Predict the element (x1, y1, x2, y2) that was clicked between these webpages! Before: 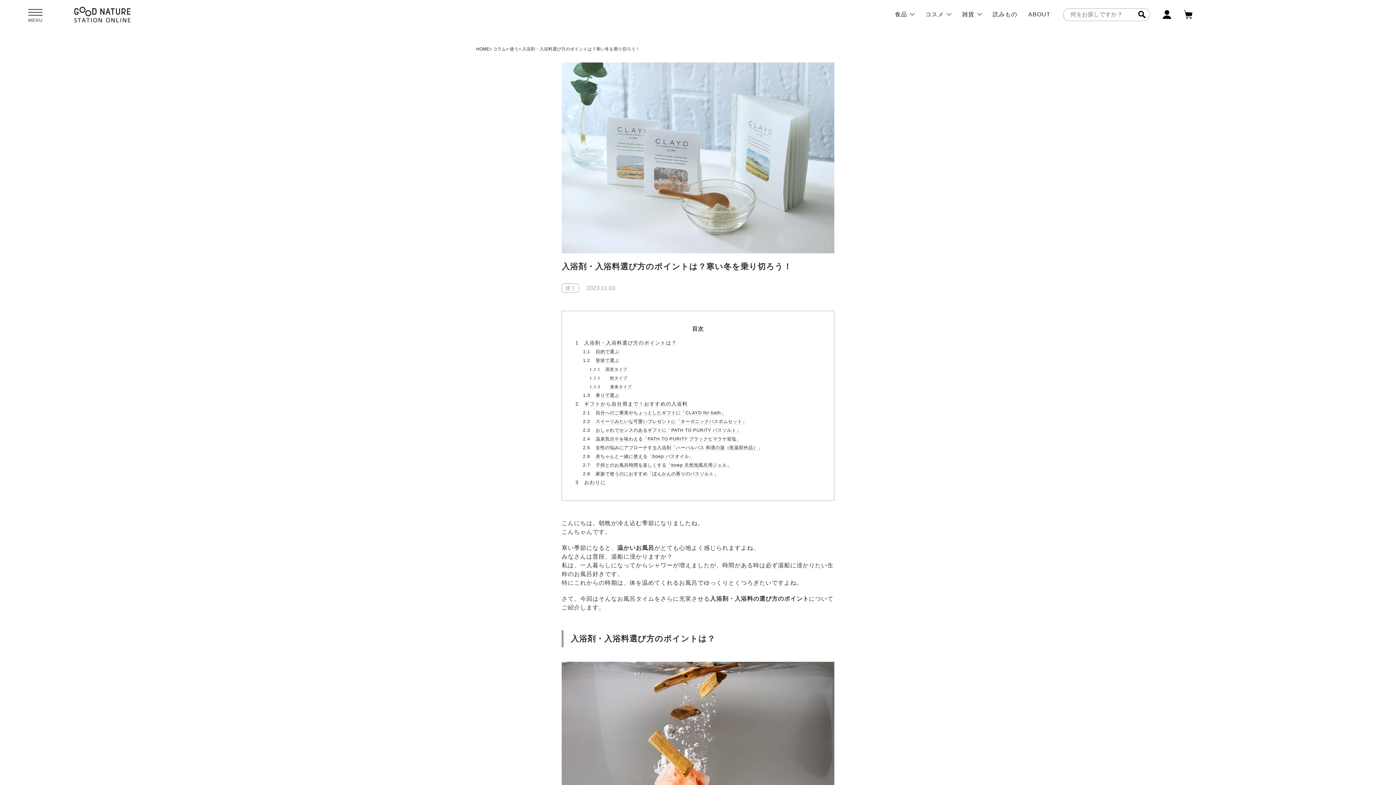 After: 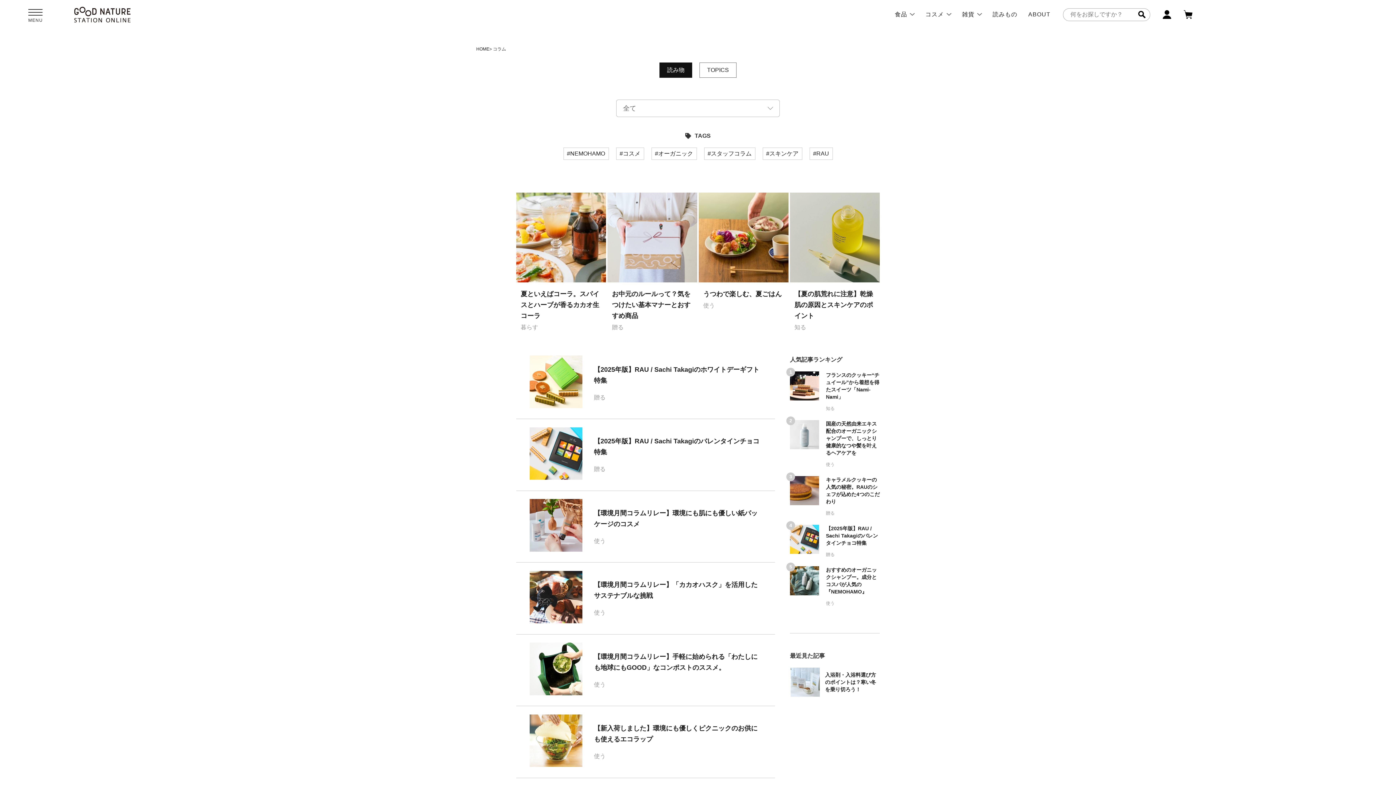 Action: bbox: (493, 46, 506, 51) label: コラム